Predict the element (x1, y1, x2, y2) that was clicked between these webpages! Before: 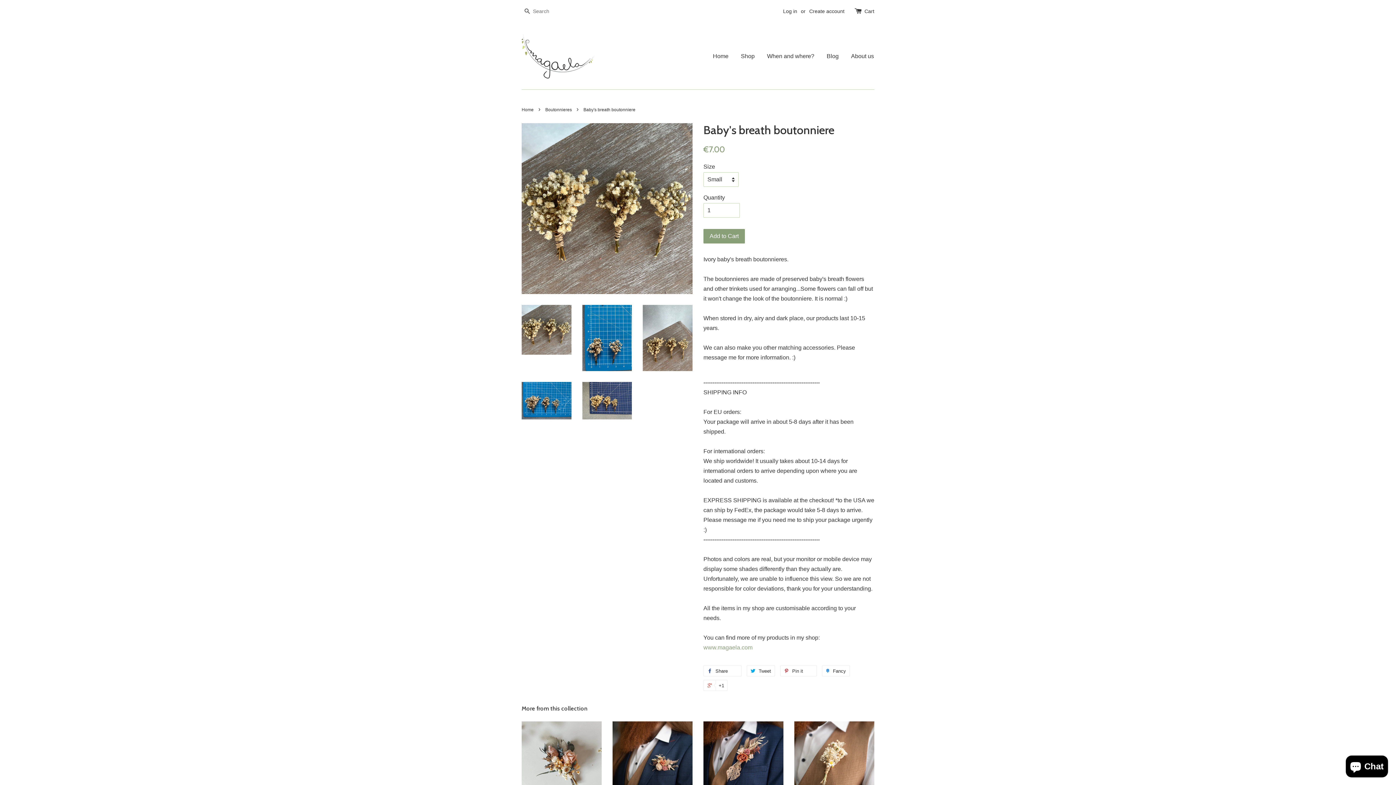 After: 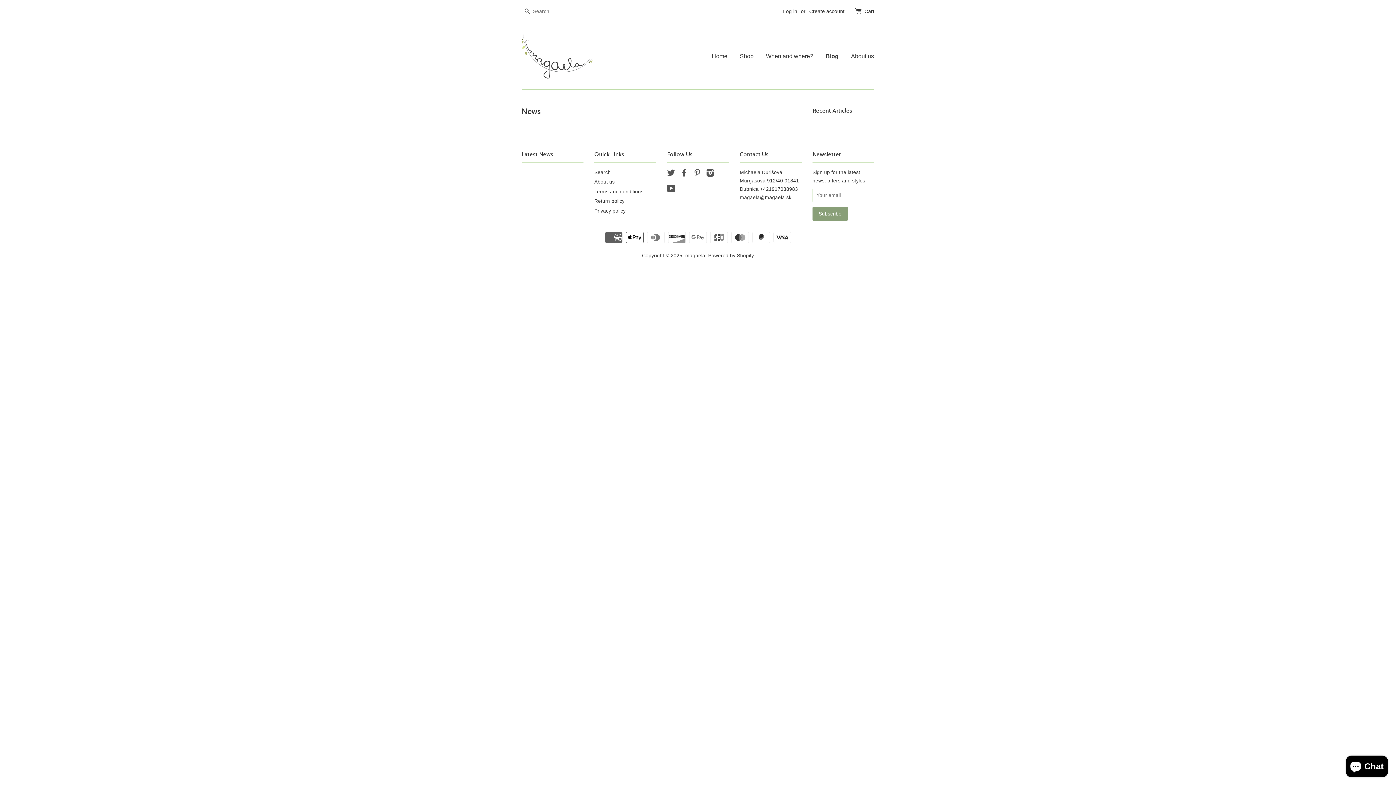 Action: label: Blog bbox: (821, 45, 844, 66)